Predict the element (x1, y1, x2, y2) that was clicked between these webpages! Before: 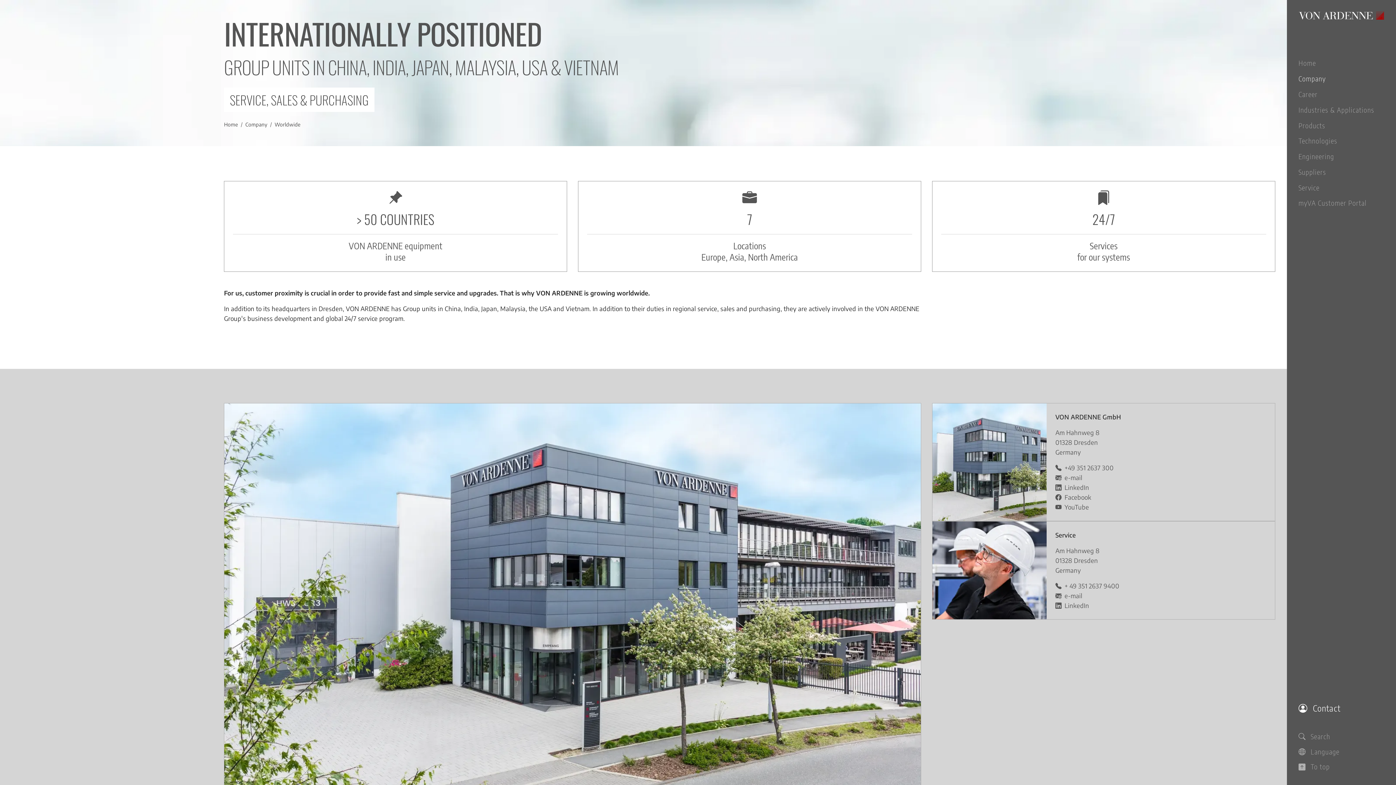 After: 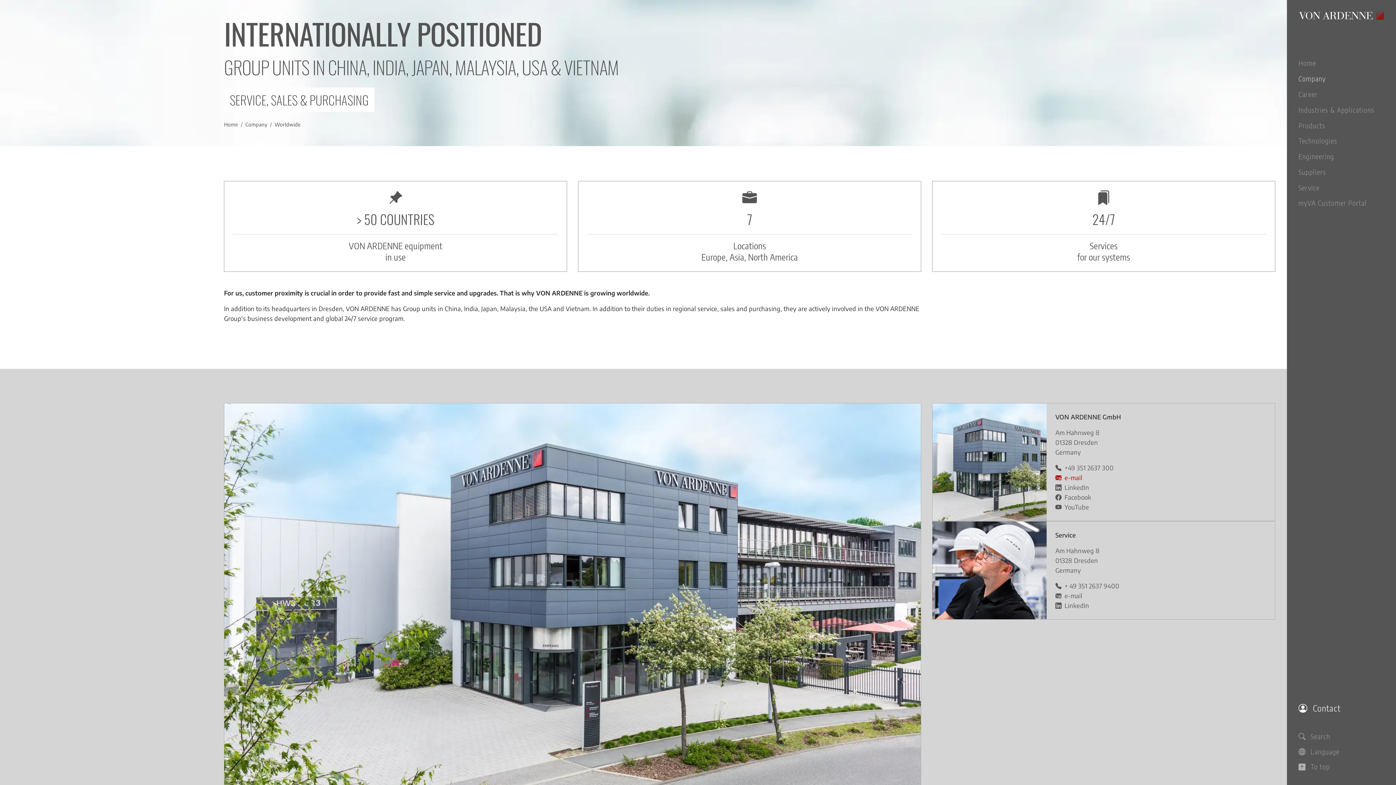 Action: bbox: (1055, 473, 1082, 481) label: e-mail